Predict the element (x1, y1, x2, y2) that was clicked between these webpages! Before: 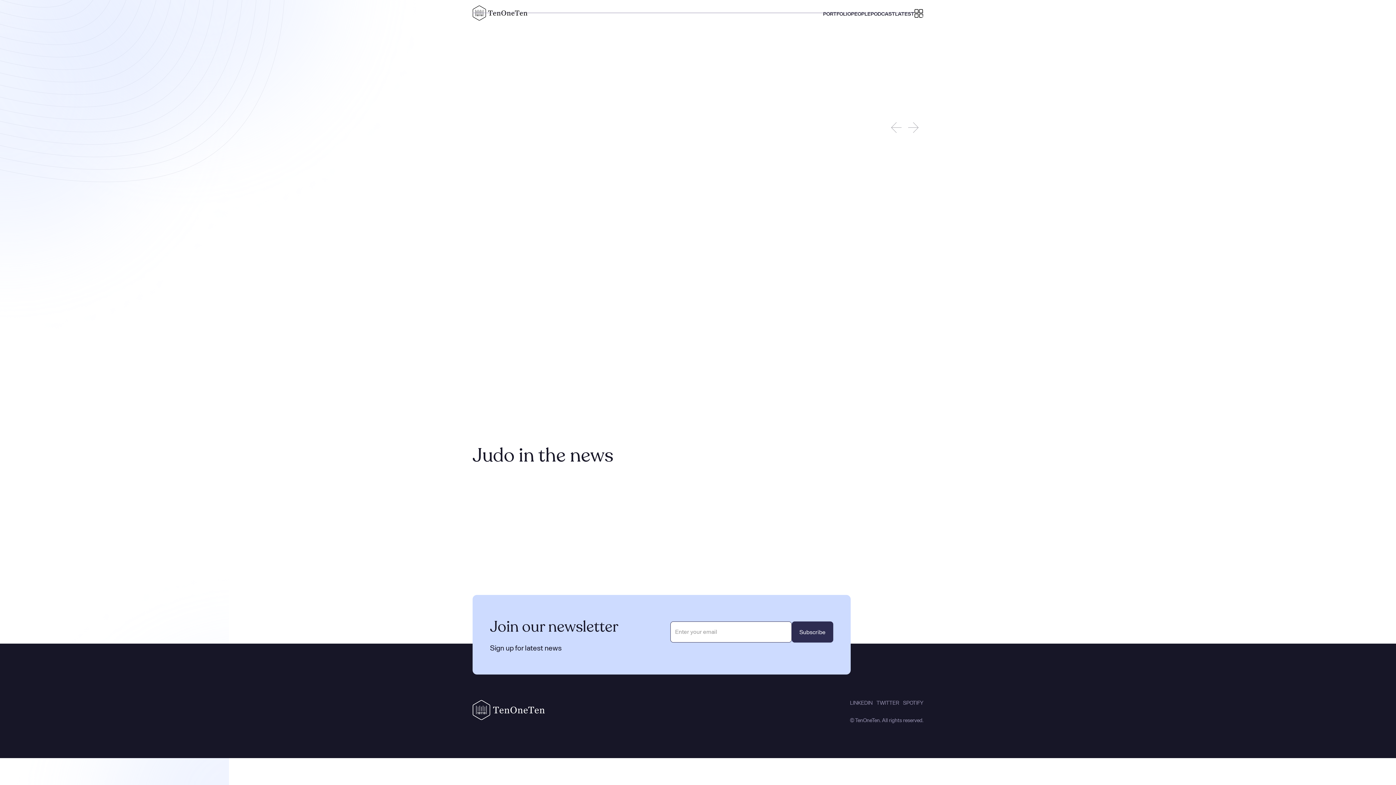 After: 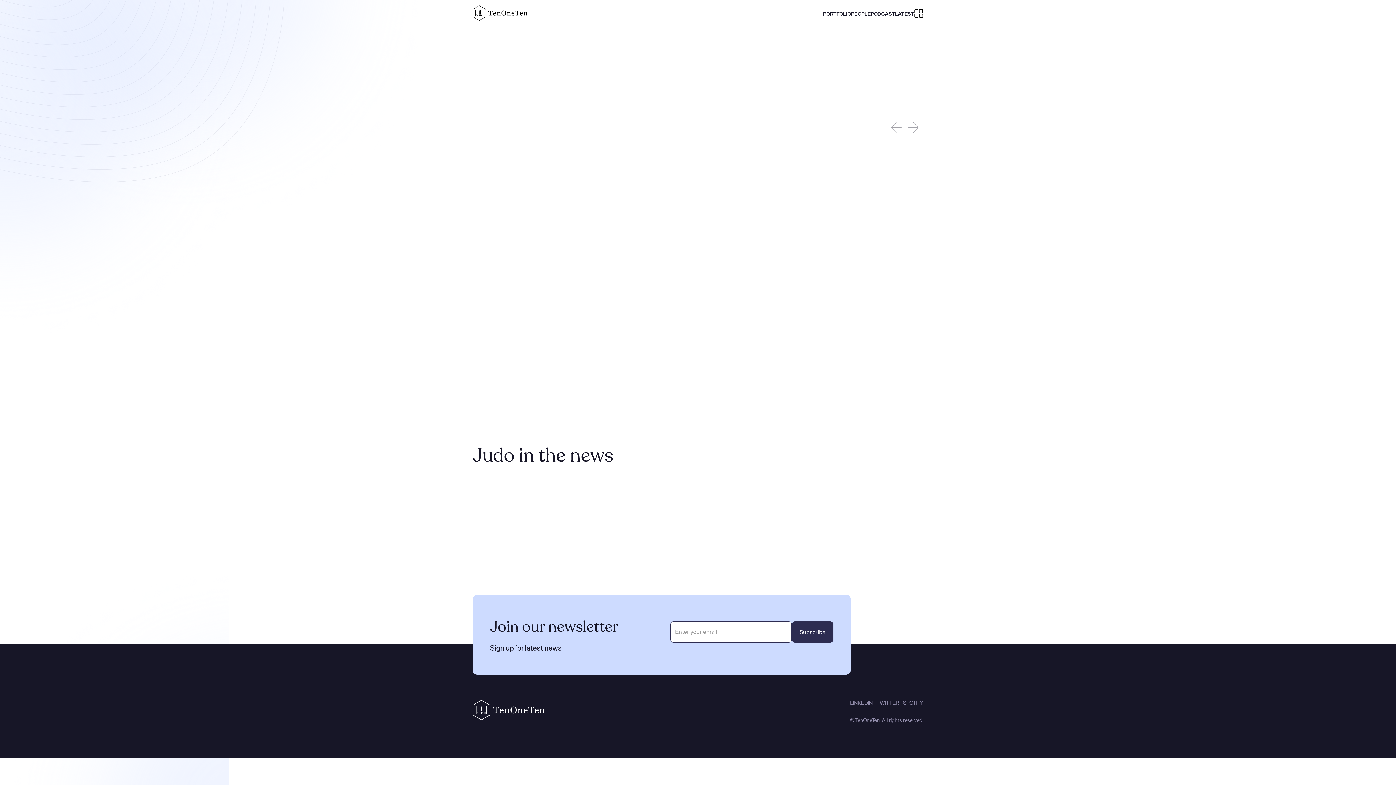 Action: bbox: (472, 491, 923, 526) label: Nov

2021

BETAKIT

Judo Scores $3.8 Million CAD to Expand No-Code Mobile App Development Solution Beyond Sports